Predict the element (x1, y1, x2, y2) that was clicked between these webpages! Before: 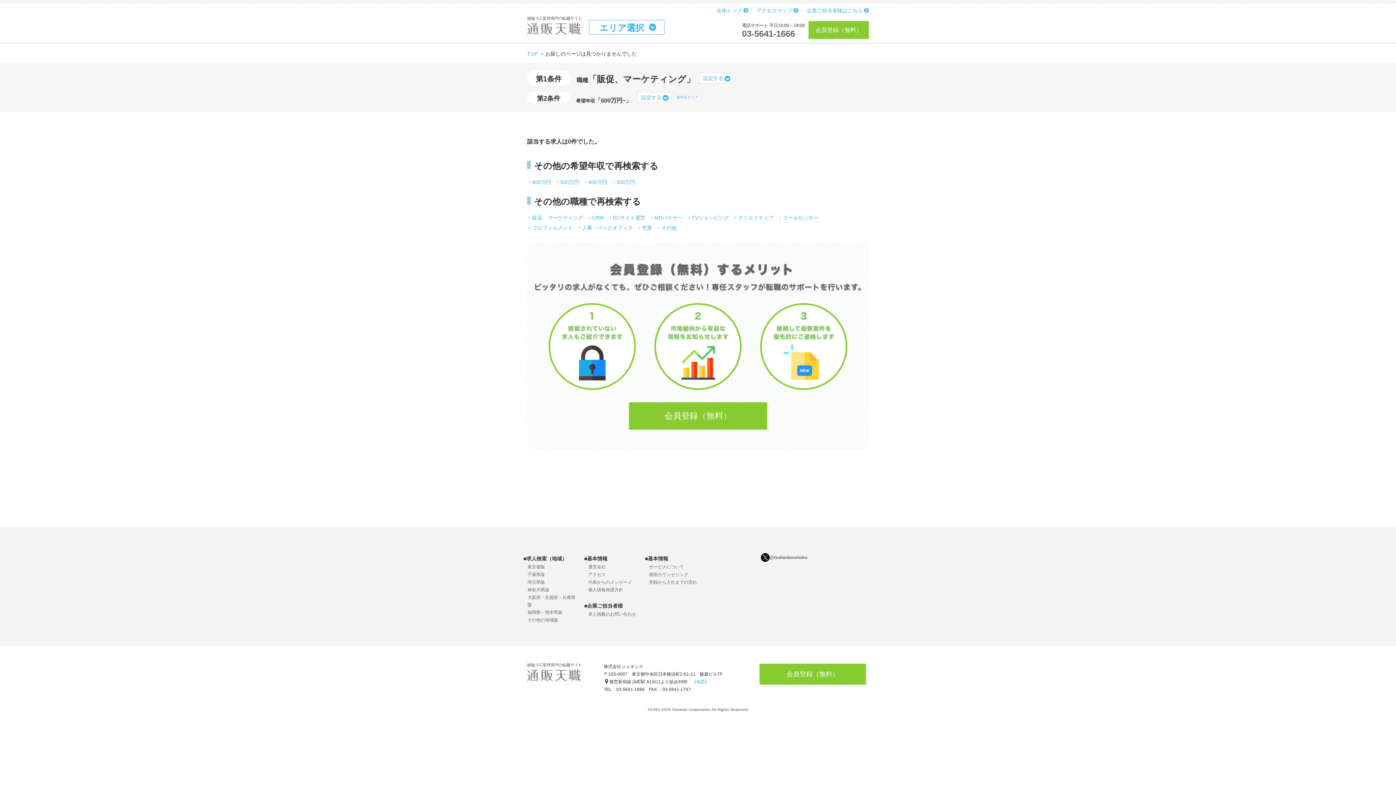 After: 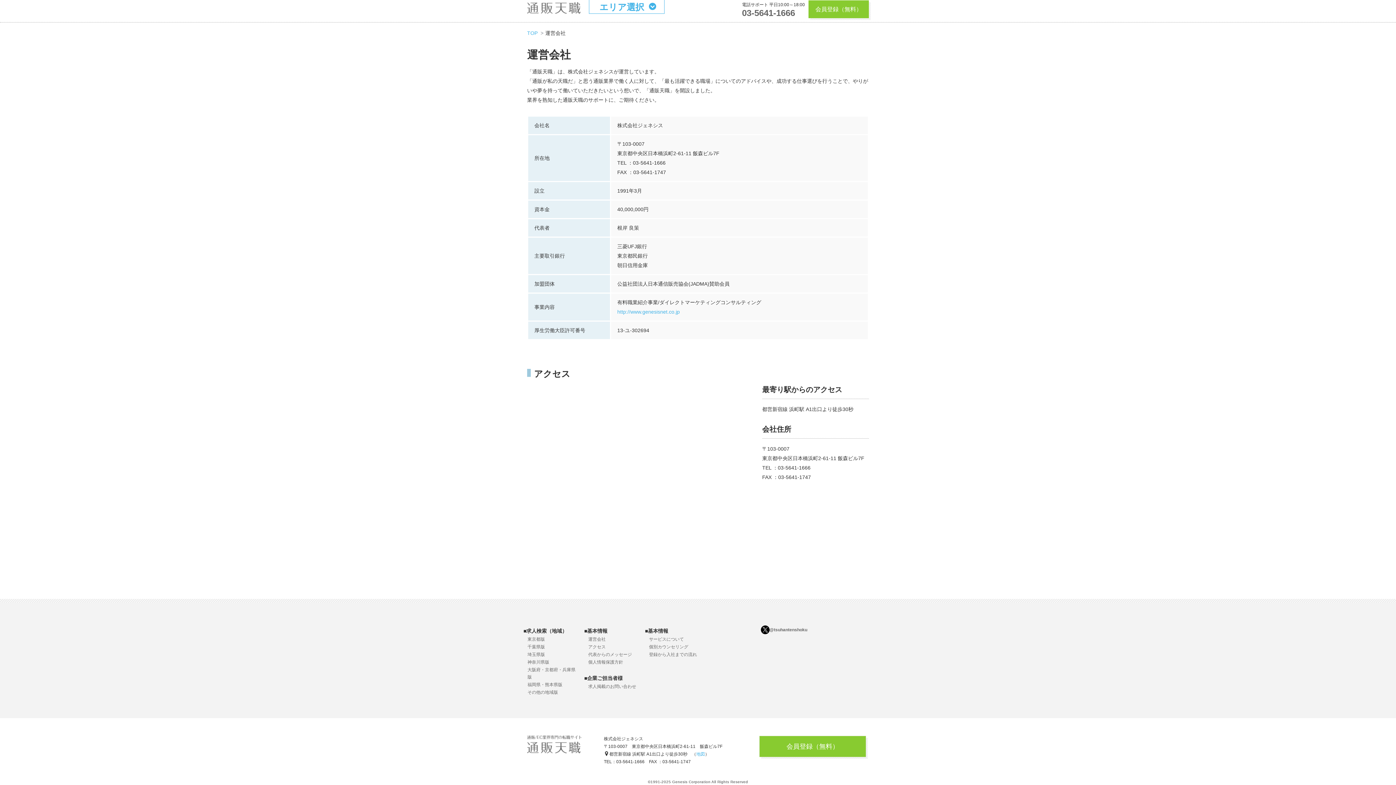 Action: label: アクセス bbox: (588, 572, 605, 577)